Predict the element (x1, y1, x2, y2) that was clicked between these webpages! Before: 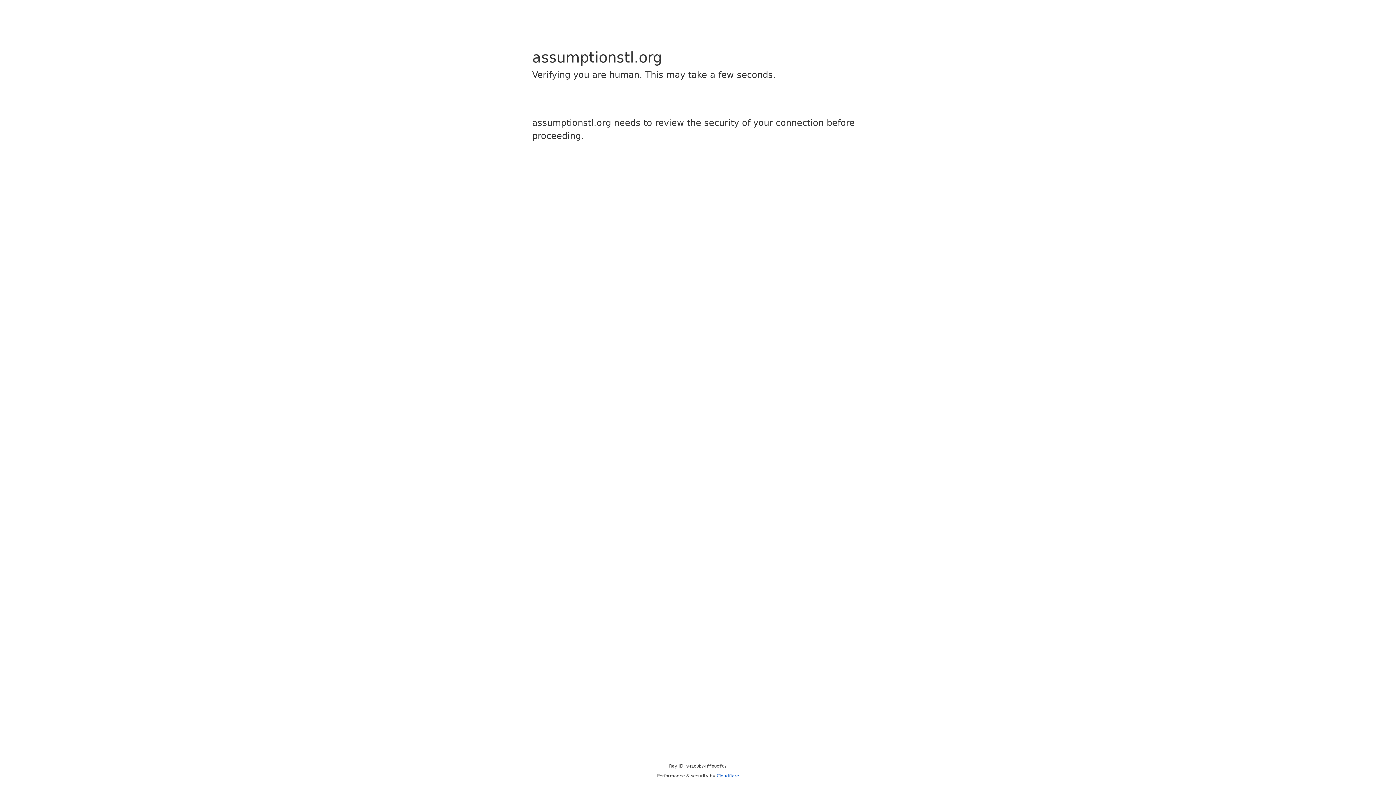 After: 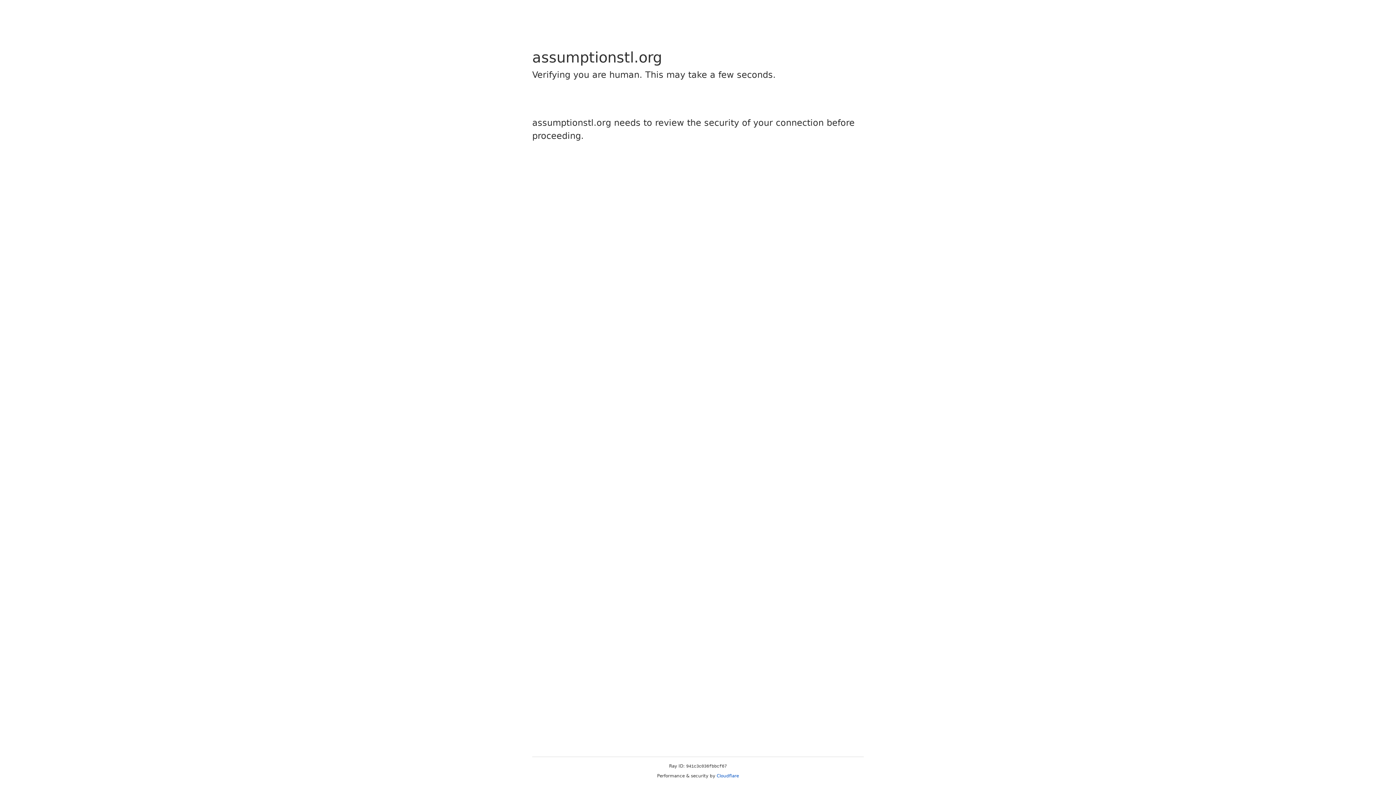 Action: bbox: (716, 773, 739, 778) label: Cloudflare